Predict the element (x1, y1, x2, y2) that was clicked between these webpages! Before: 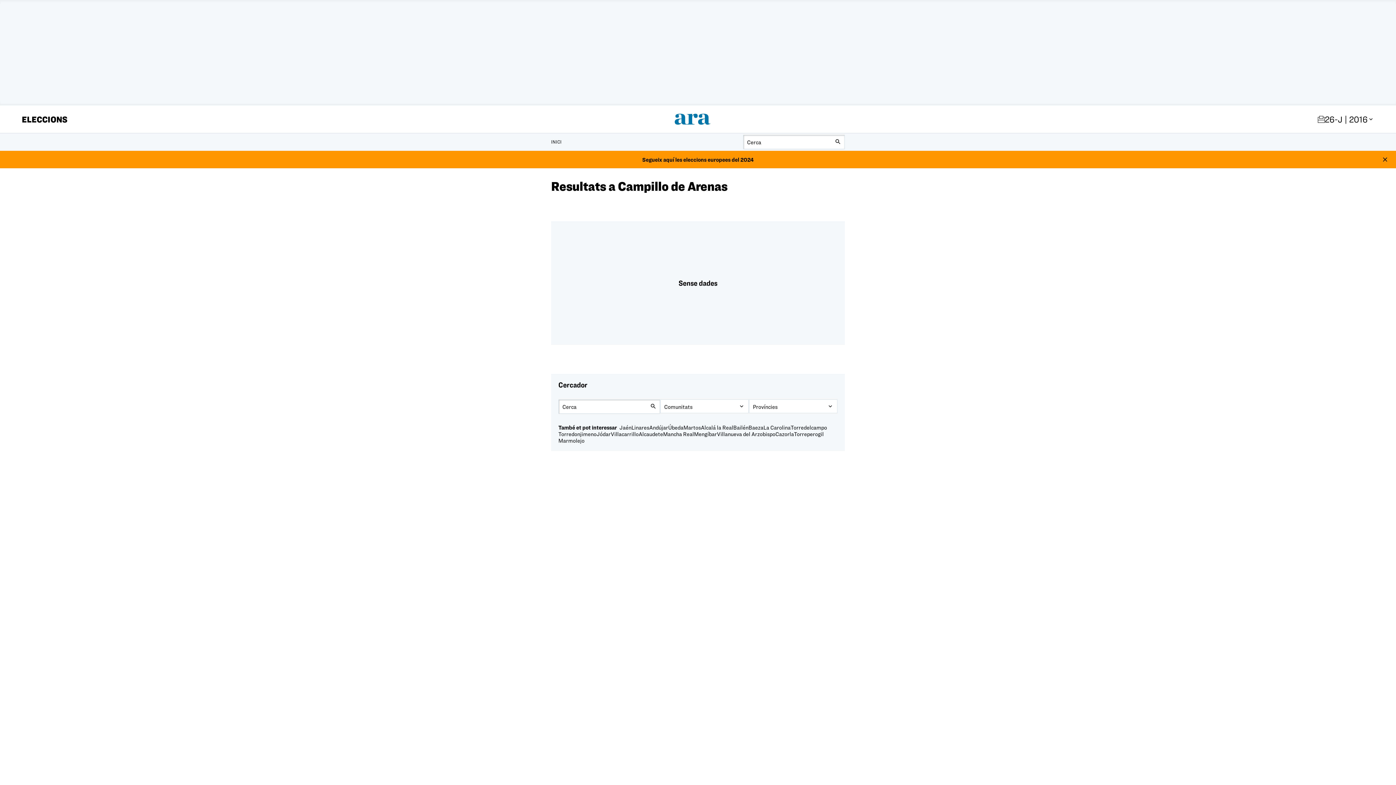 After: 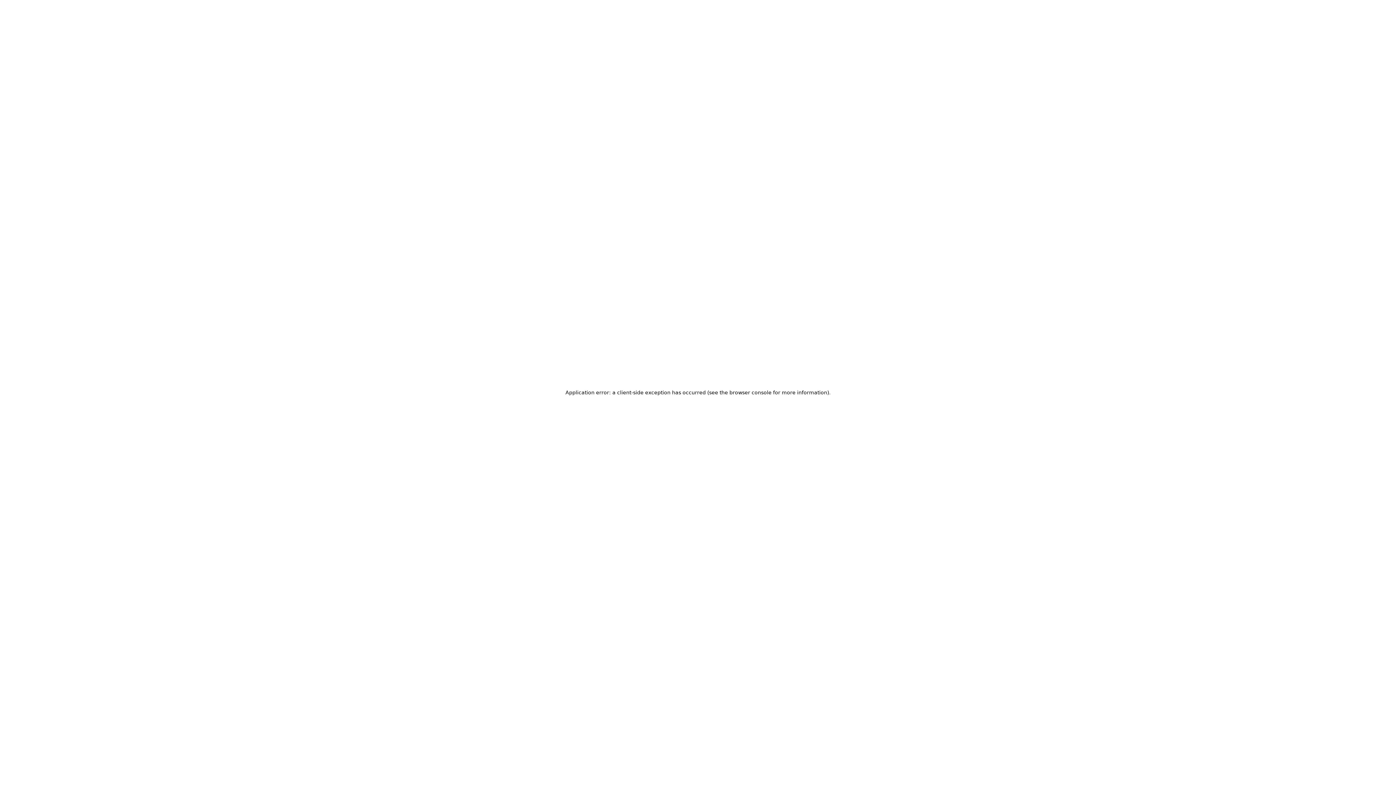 Action: label: Segueix aquí les eleccions europees del 2024 bbox: (642, 156, 754, 162)